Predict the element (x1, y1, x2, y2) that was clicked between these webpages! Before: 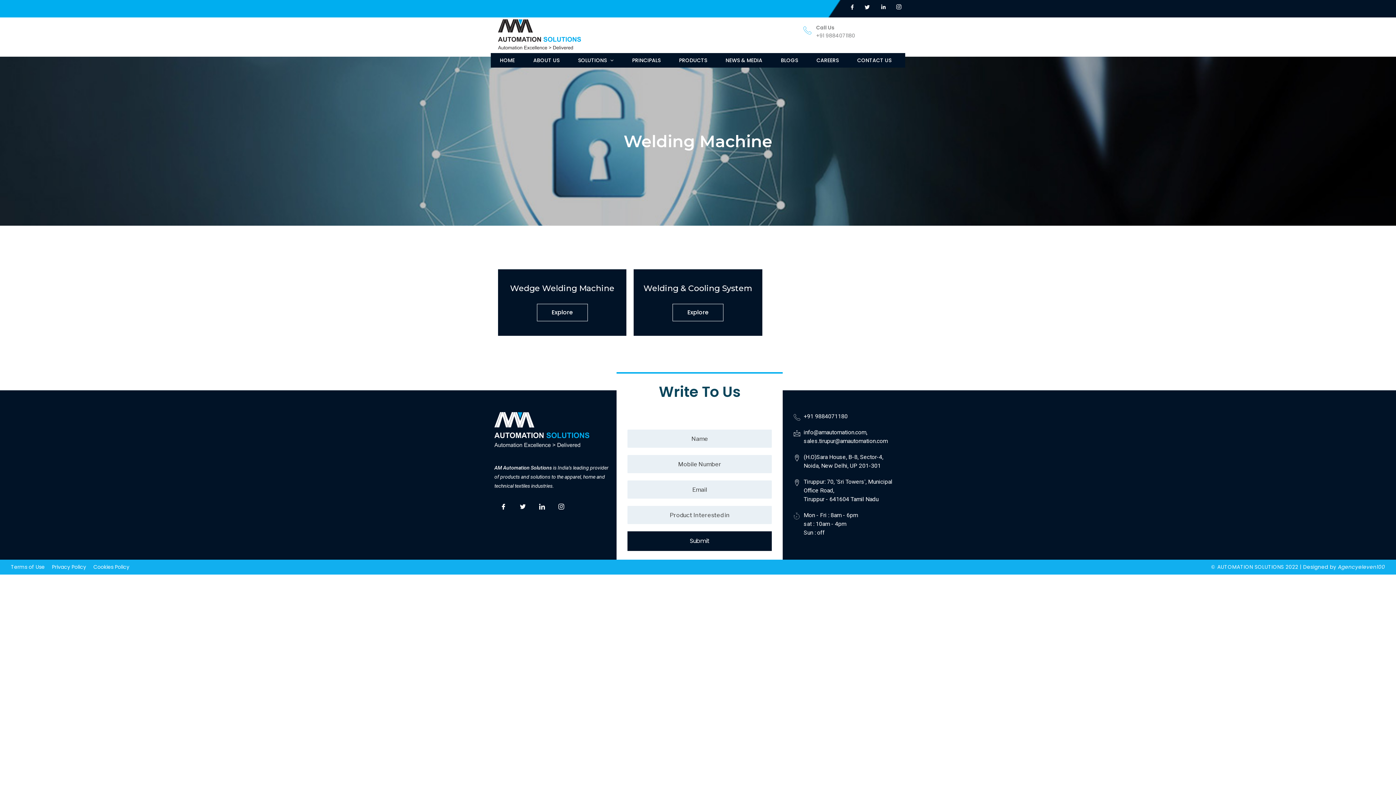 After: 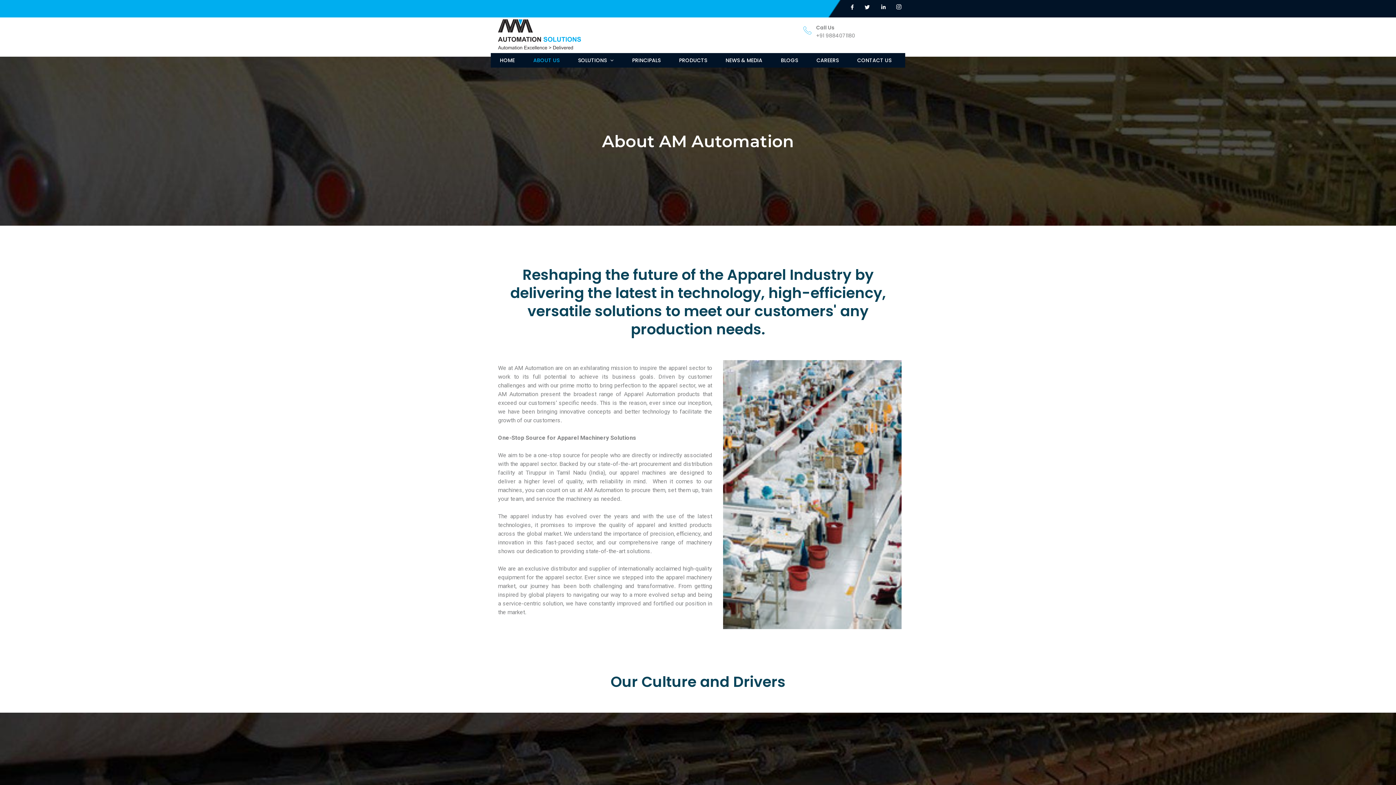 Action: bbox: (528, 56, 565, 64) label: ABOUT US